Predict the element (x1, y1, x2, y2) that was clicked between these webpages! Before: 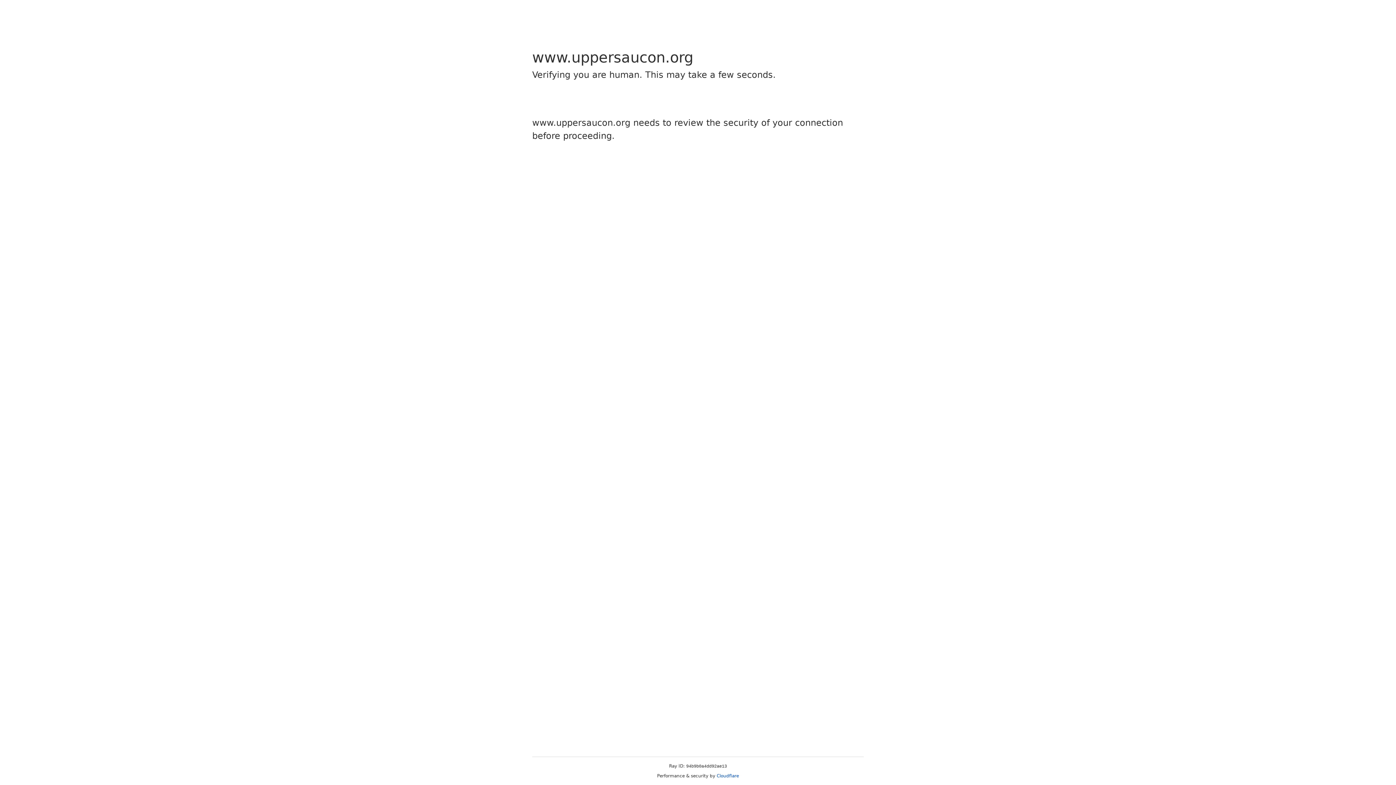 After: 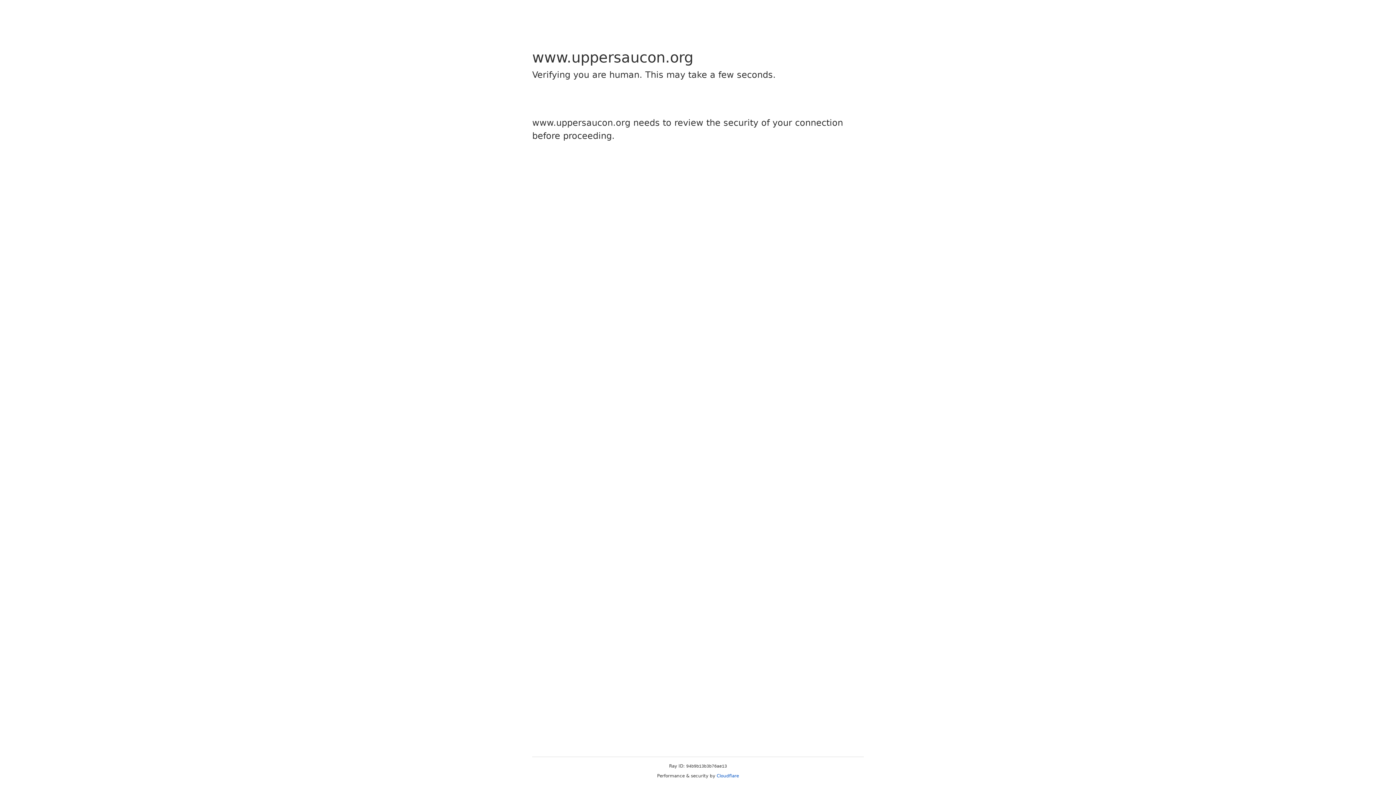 Action: bbox: (716, 773, 739, 778) label: Cloudflare